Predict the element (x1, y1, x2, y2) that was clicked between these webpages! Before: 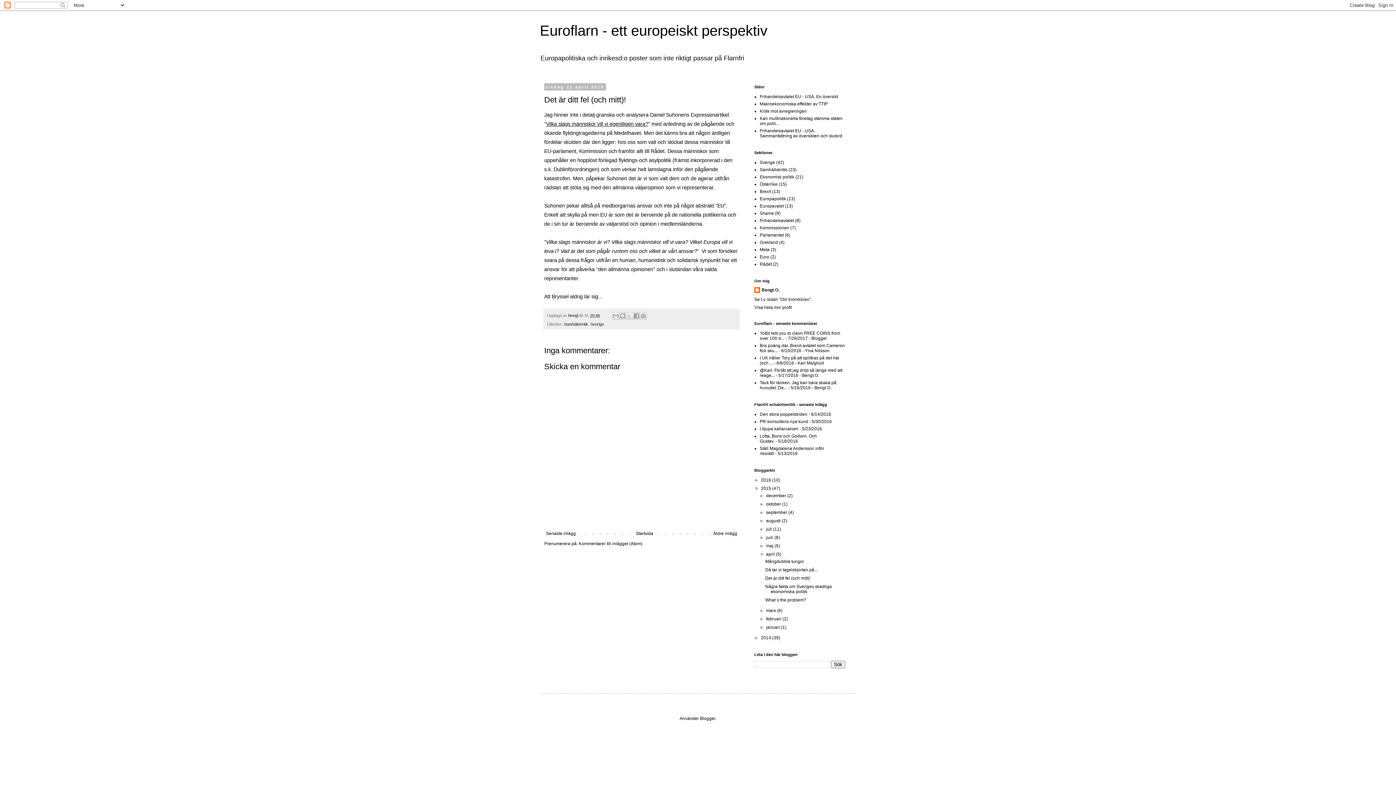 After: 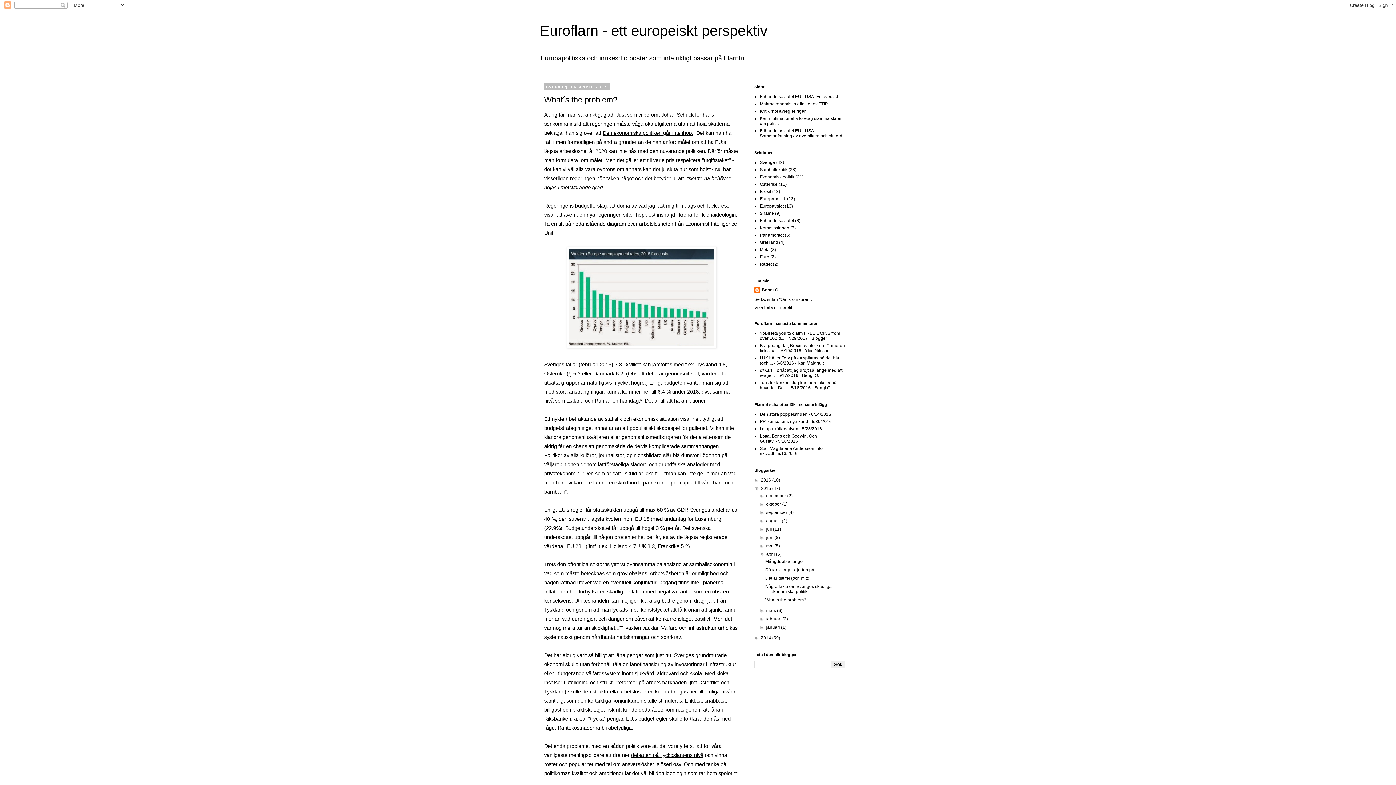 Action: bbox: (765, 597, 806, 602) label: What´s the problem?